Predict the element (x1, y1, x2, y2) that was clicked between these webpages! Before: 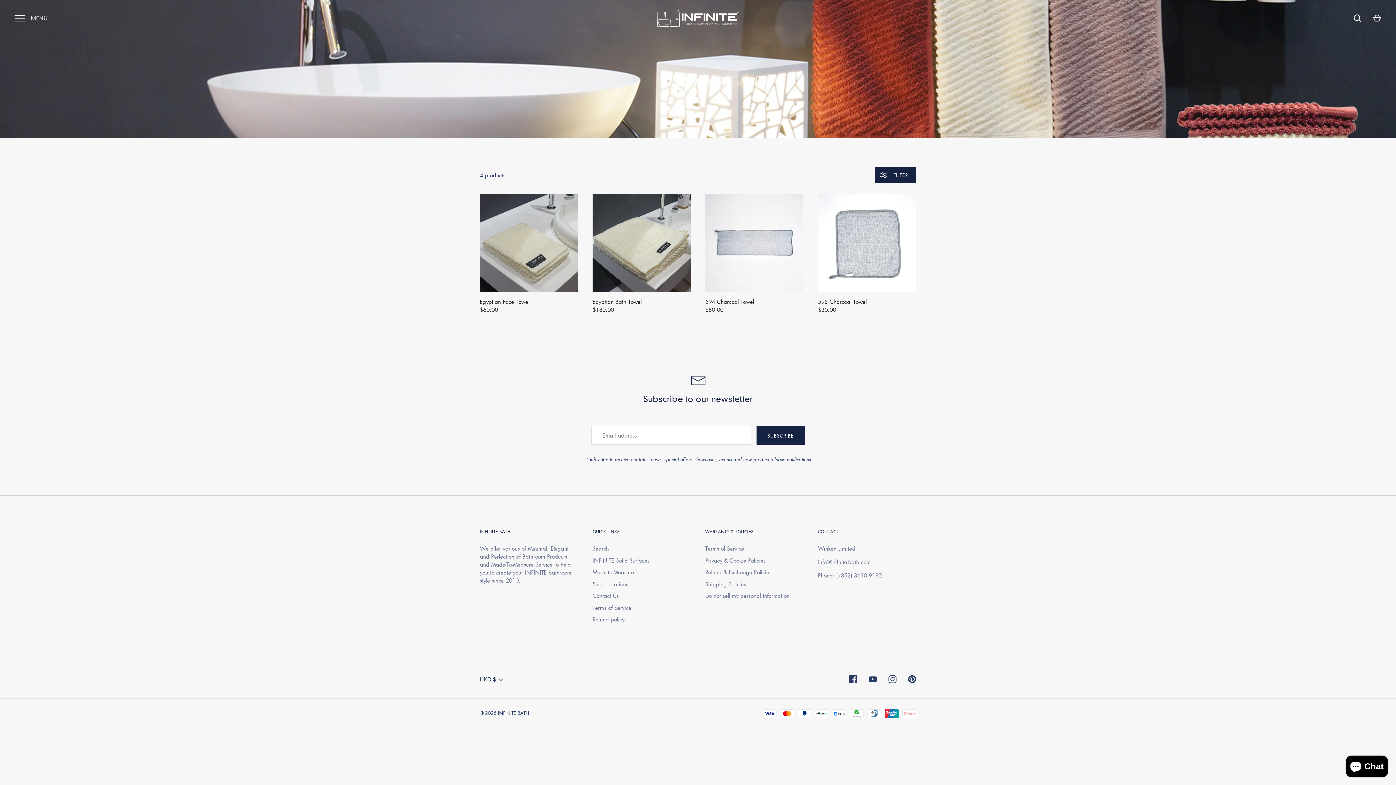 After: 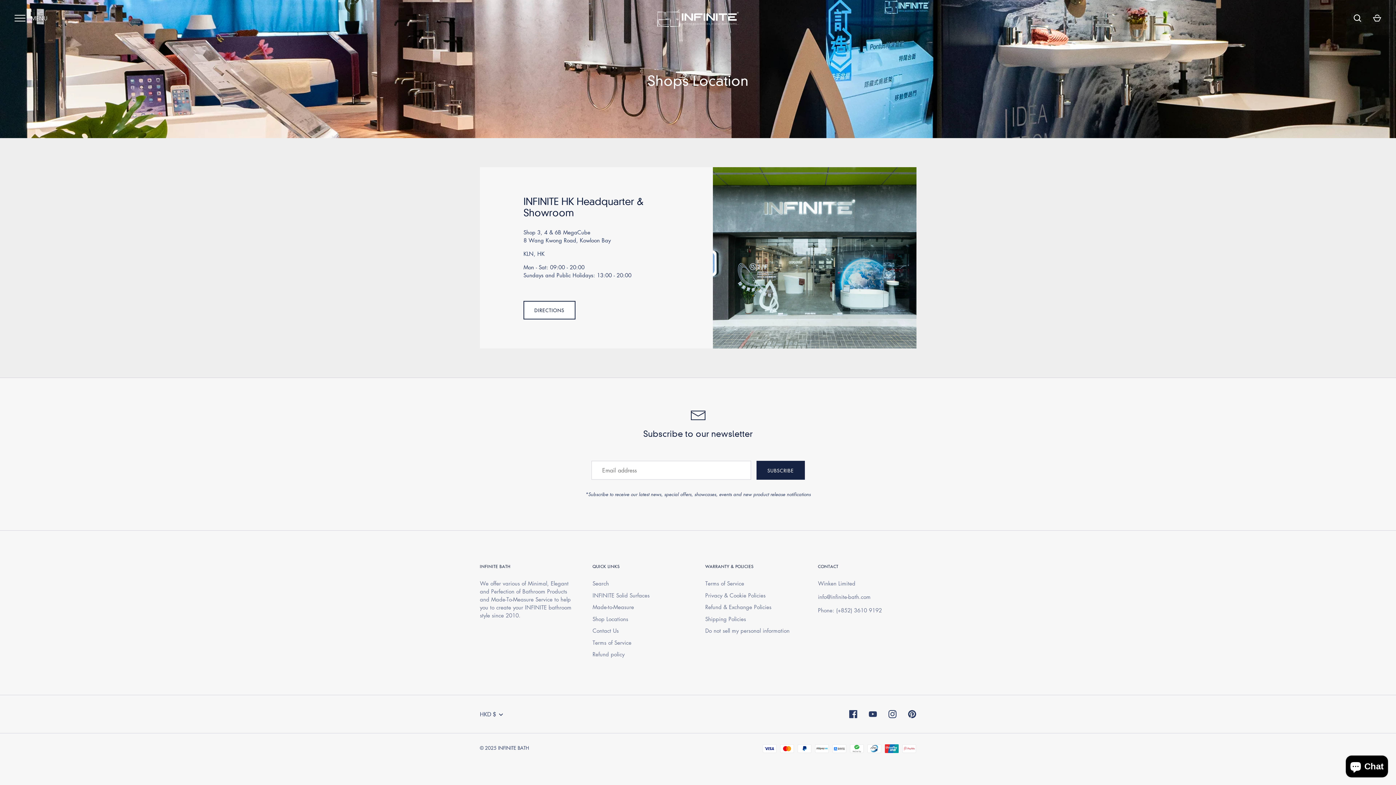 Action: label: Shop Locations bbox: (592, 580, 628, 588)